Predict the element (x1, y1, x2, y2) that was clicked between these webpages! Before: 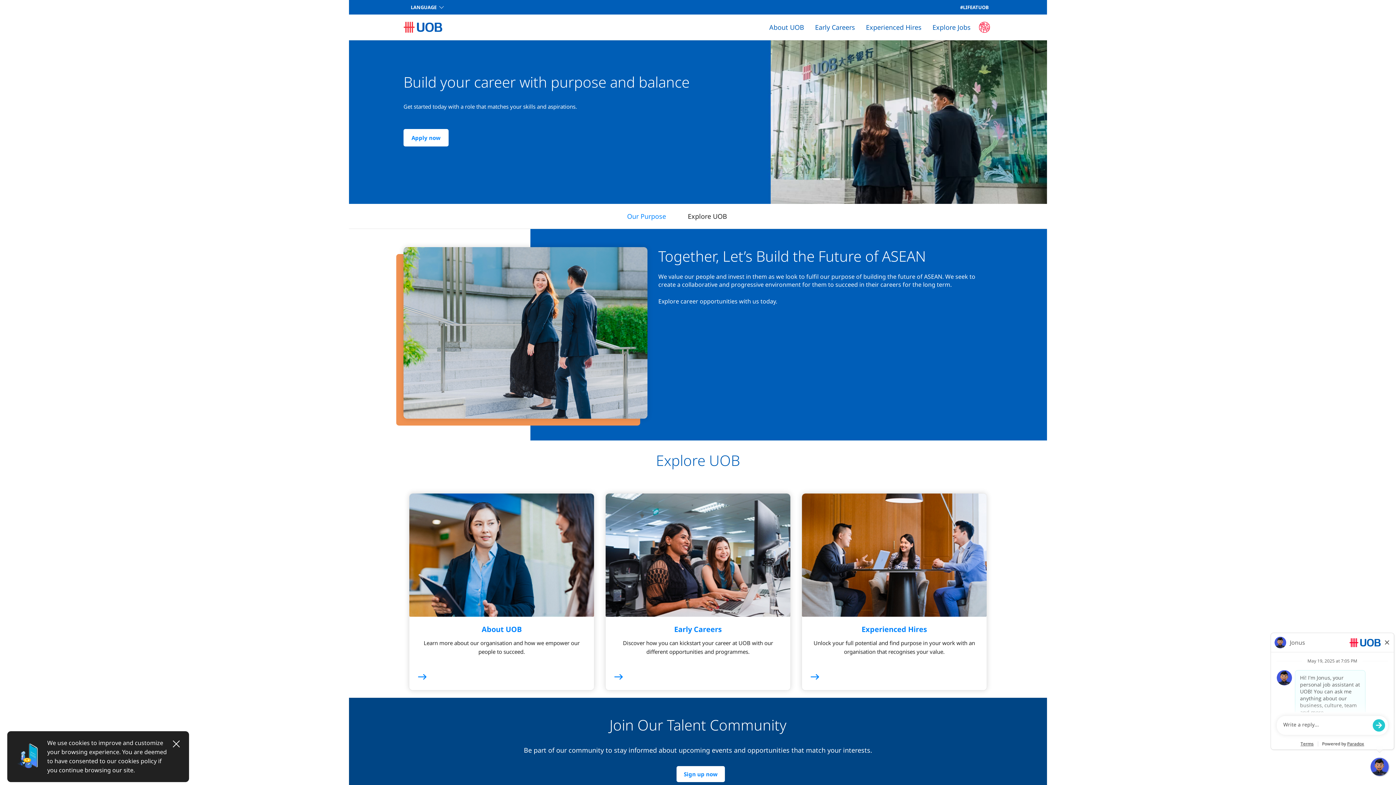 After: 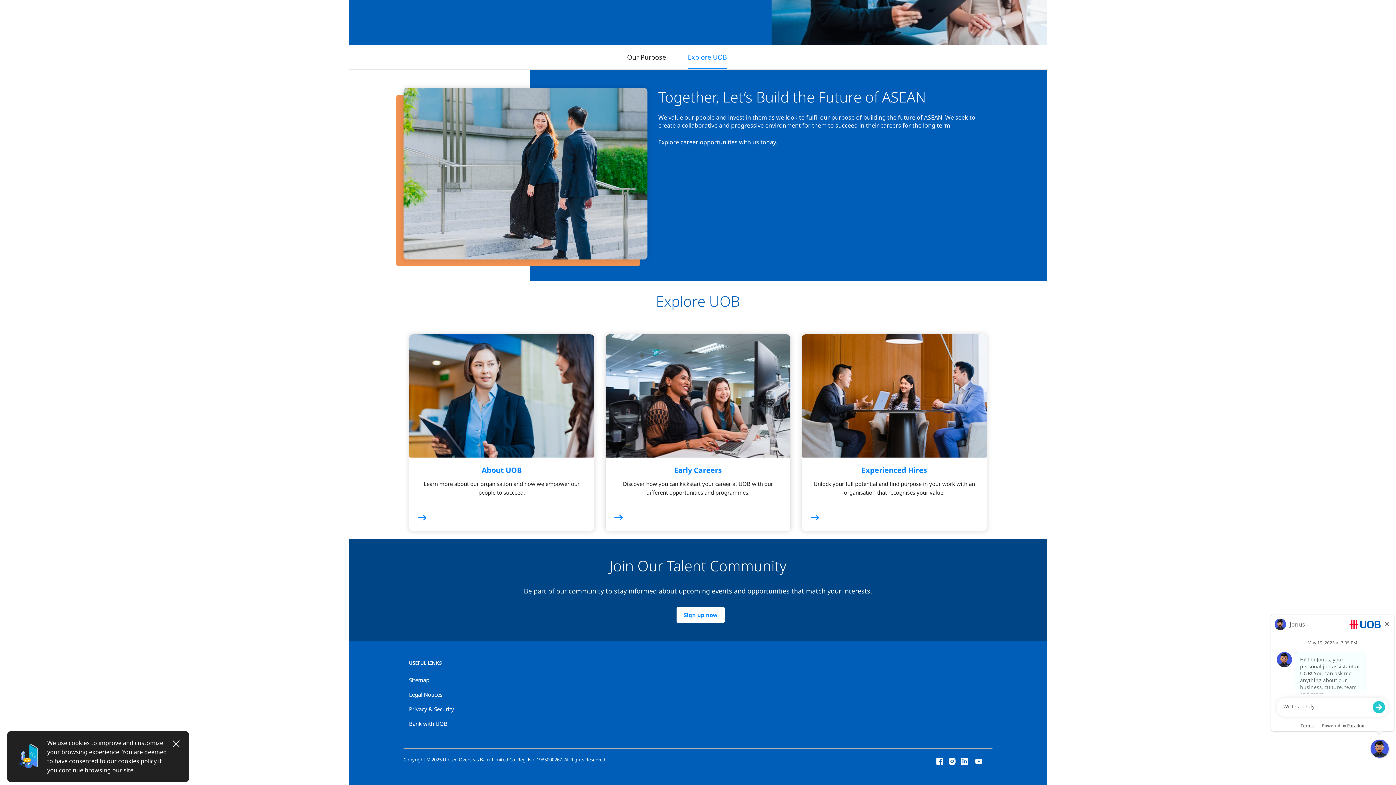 Action: label: Explore UOB bbox: (688, 209, 727, 225)